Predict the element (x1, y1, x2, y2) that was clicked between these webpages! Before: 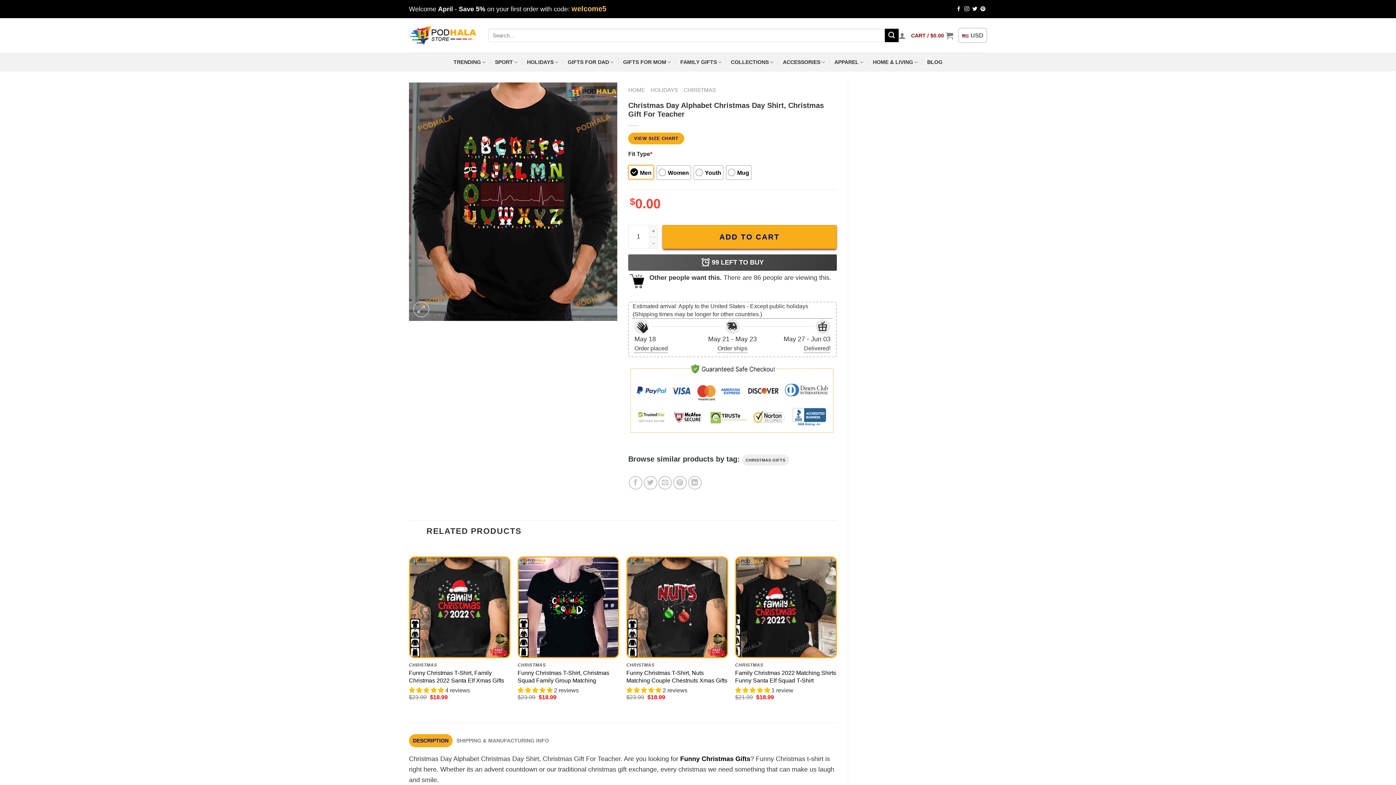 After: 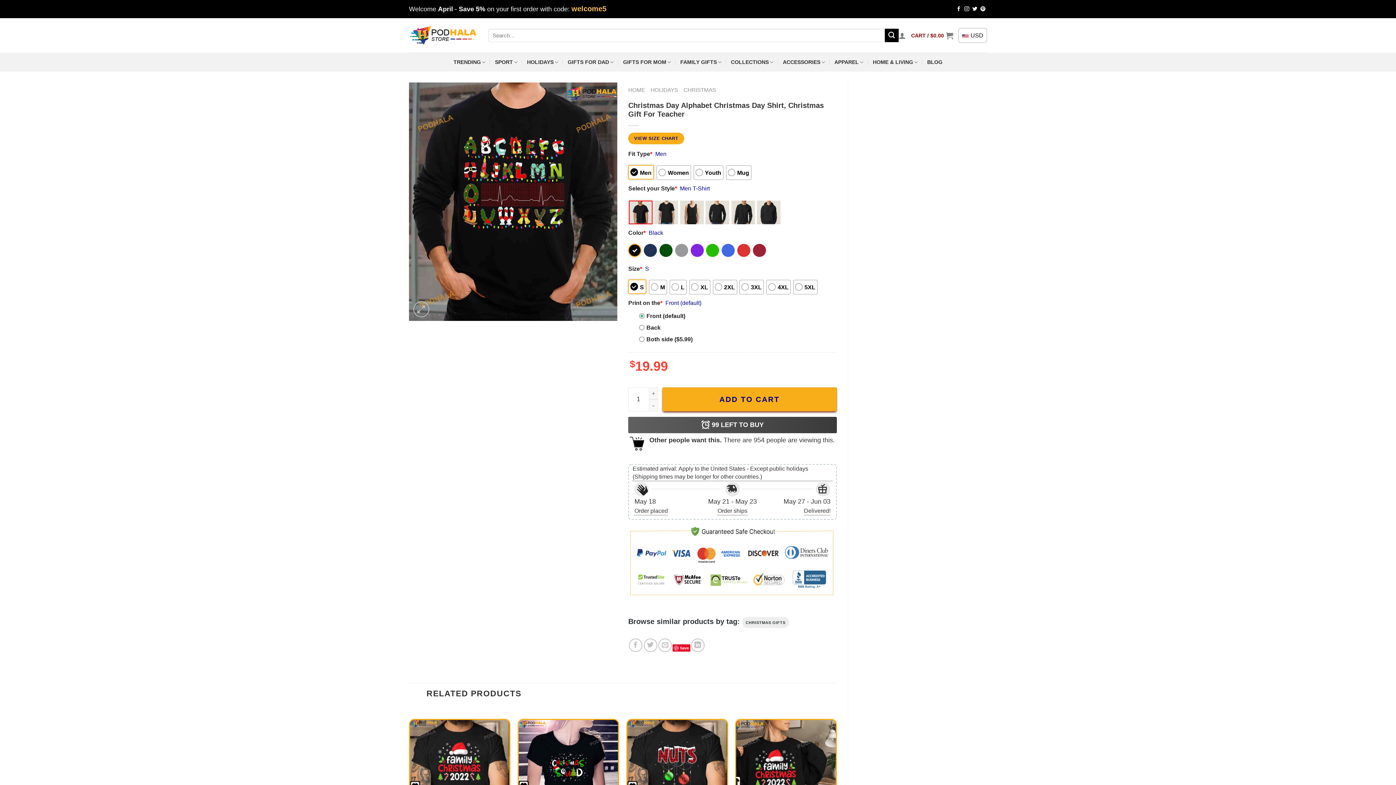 Action: bbox: (735, 687, 771, 693) label: 5.00 stars